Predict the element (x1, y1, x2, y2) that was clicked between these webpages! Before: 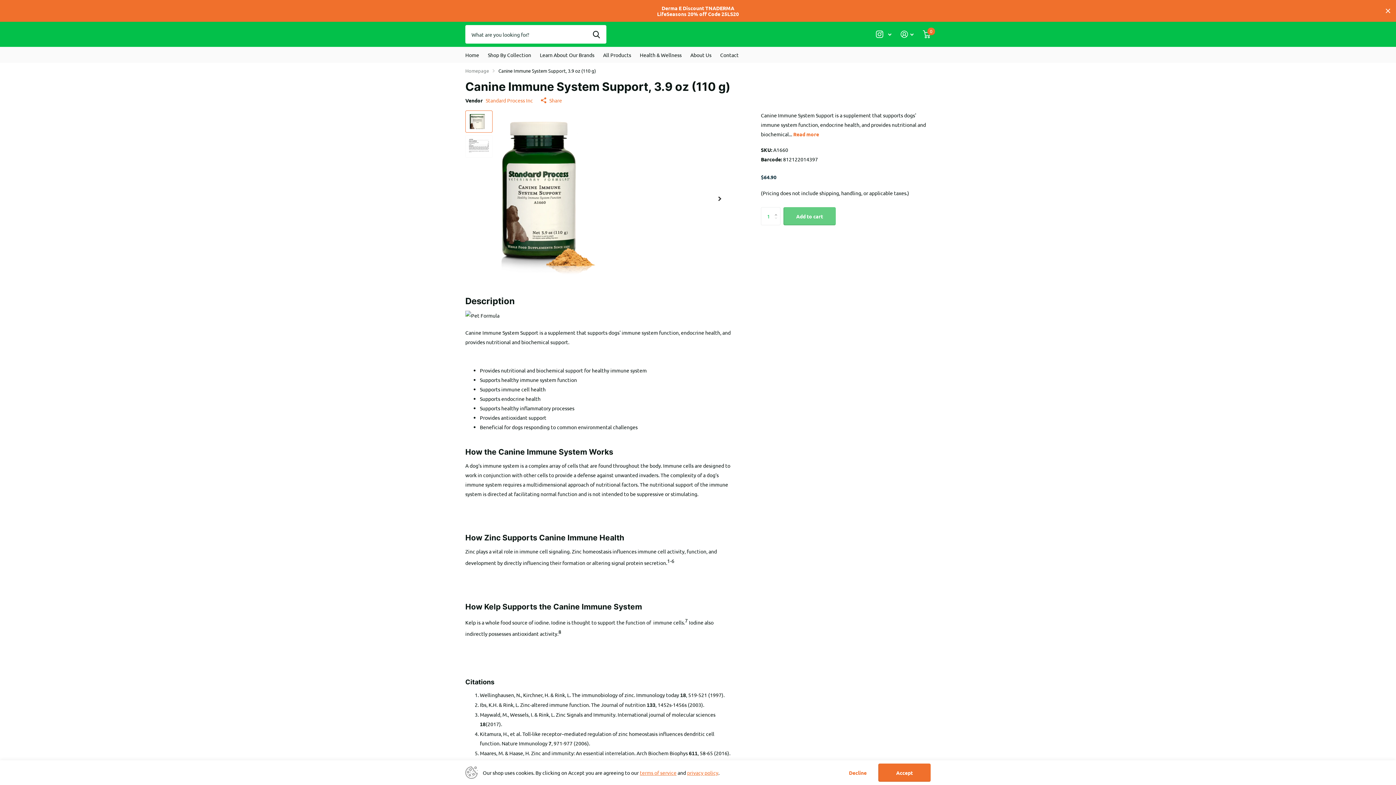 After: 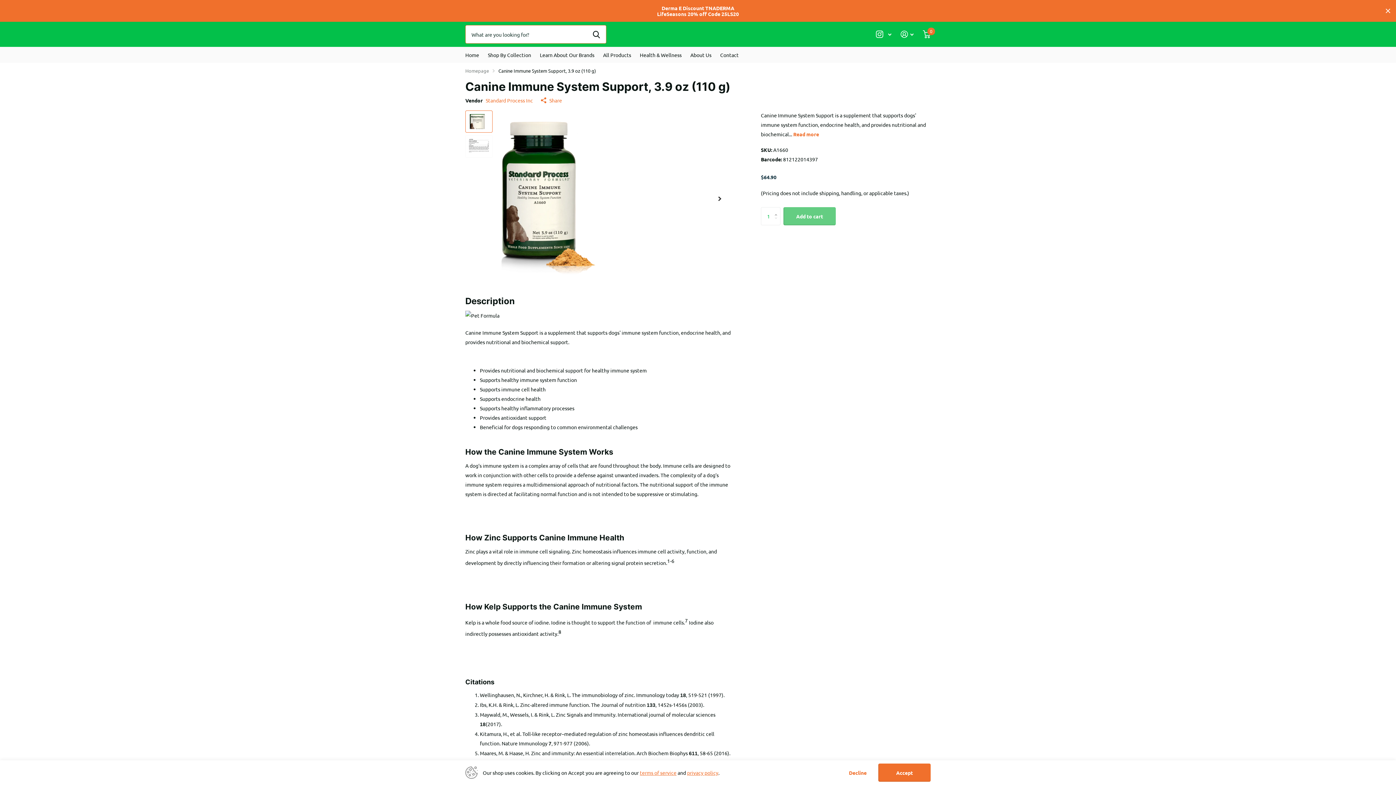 Action: label: Zoeken bbox: (586, 25, 606, 43)